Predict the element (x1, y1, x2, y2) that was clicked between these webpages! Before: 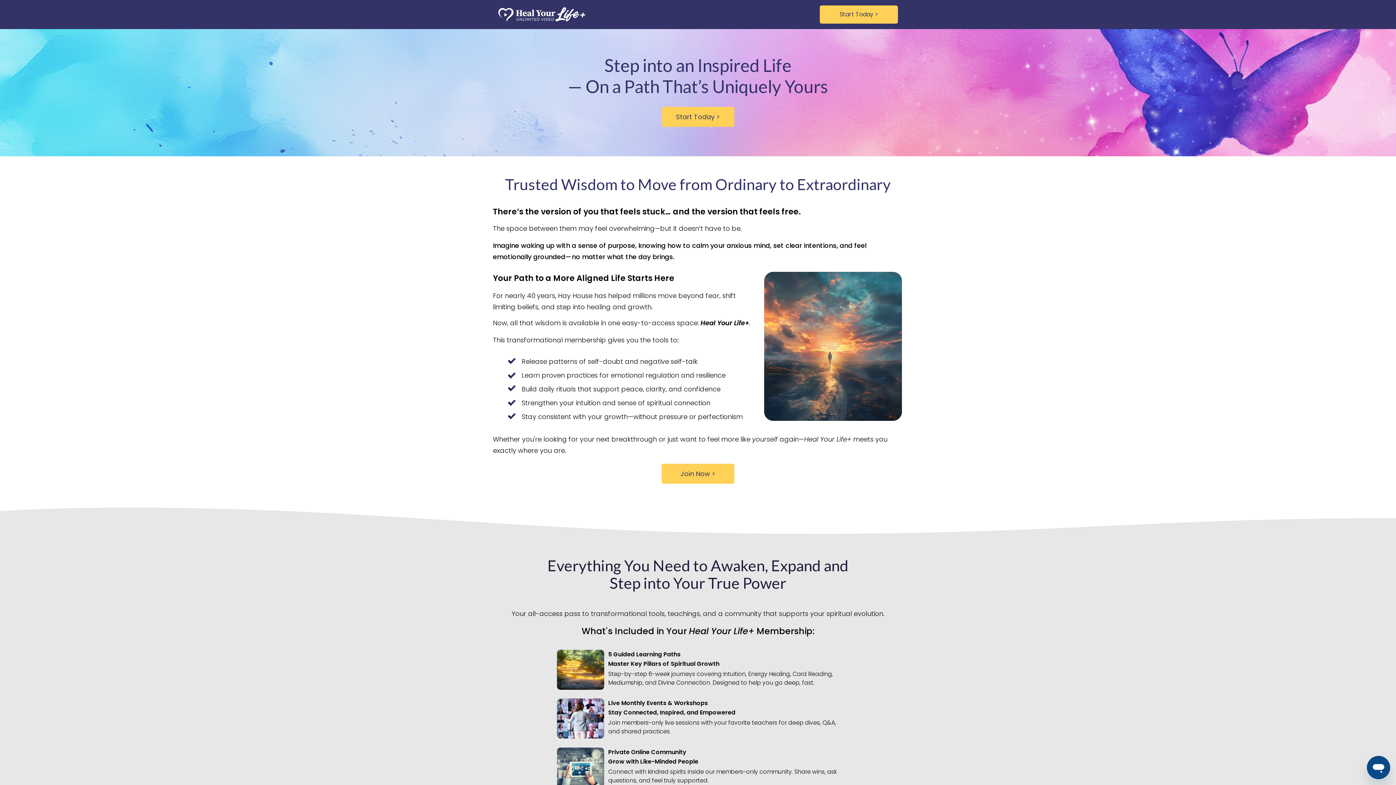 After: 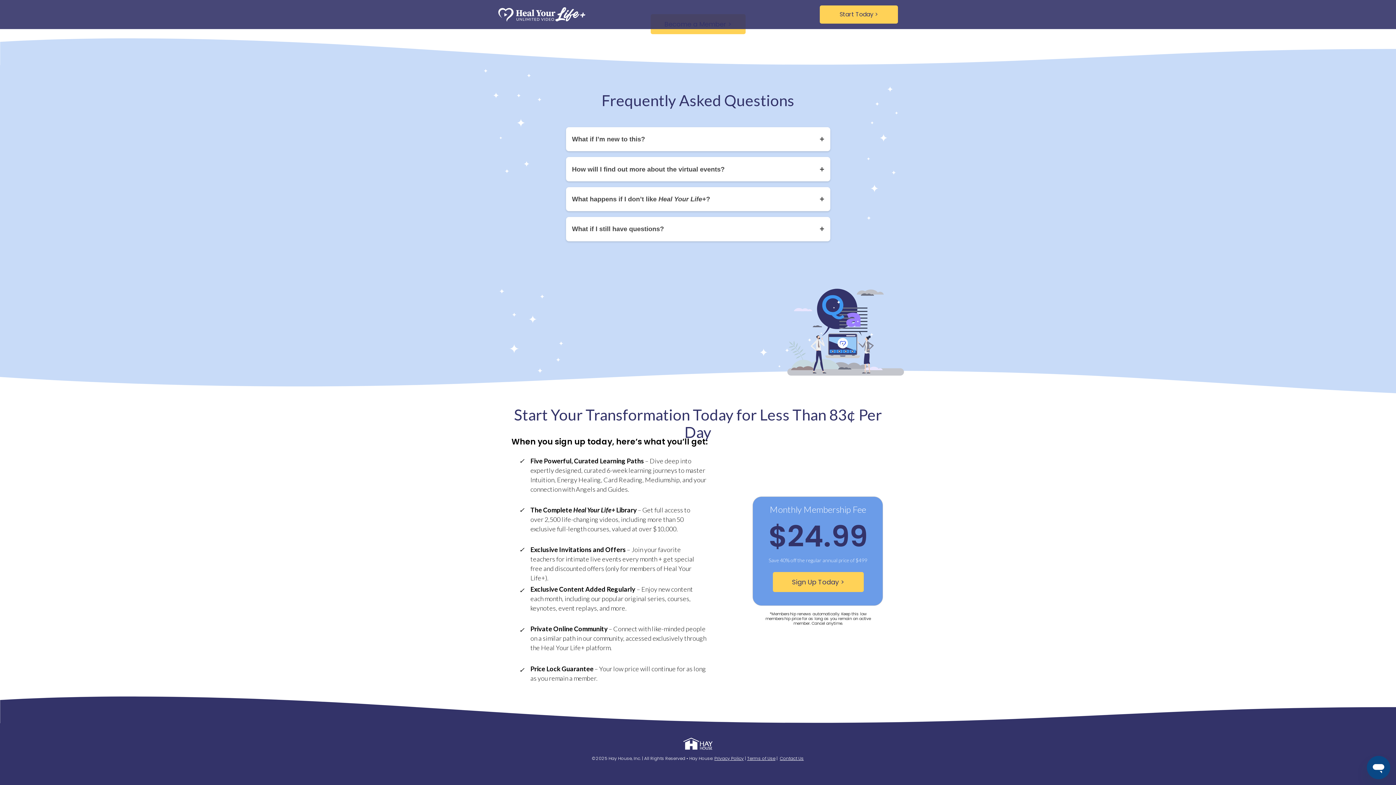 Action: bbox: (661, 464, 734, 484) label: Join Now >